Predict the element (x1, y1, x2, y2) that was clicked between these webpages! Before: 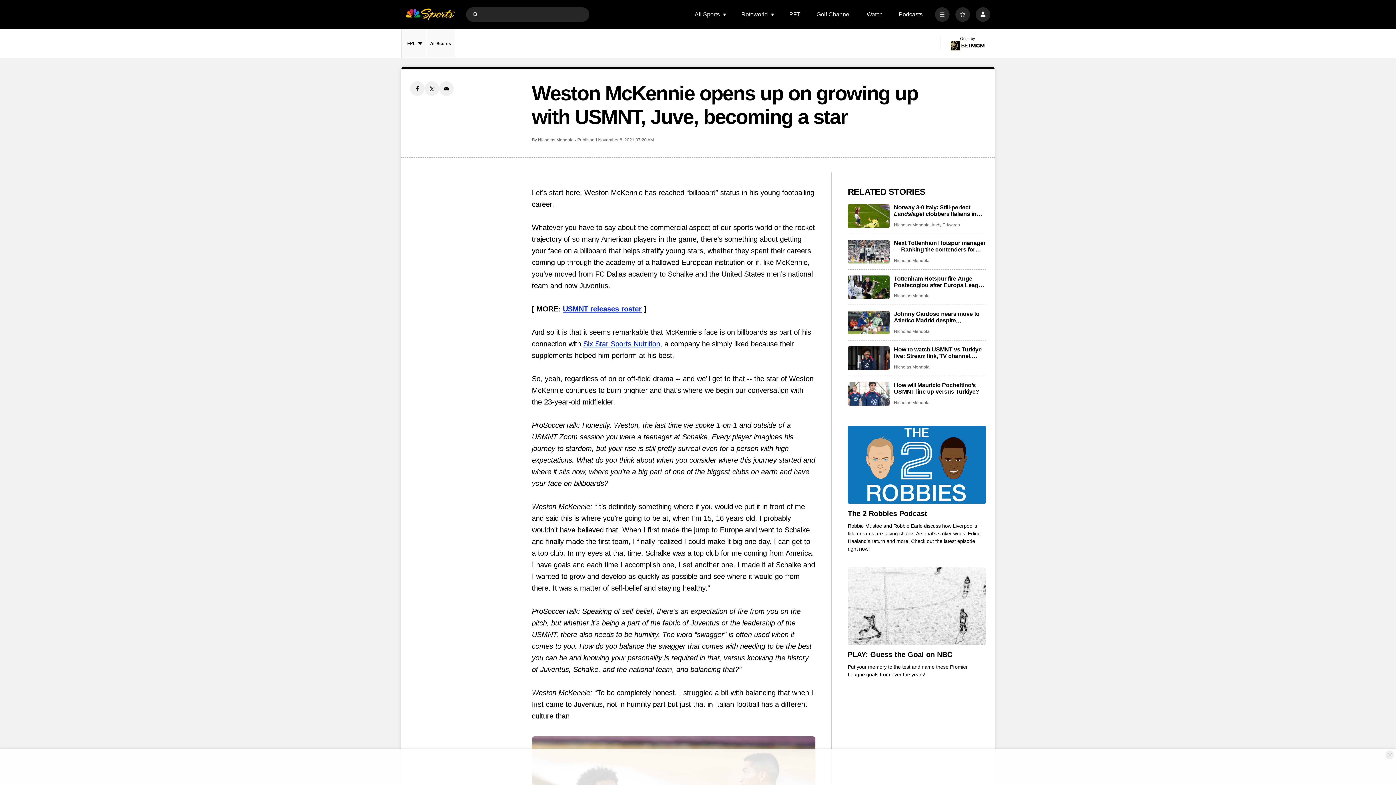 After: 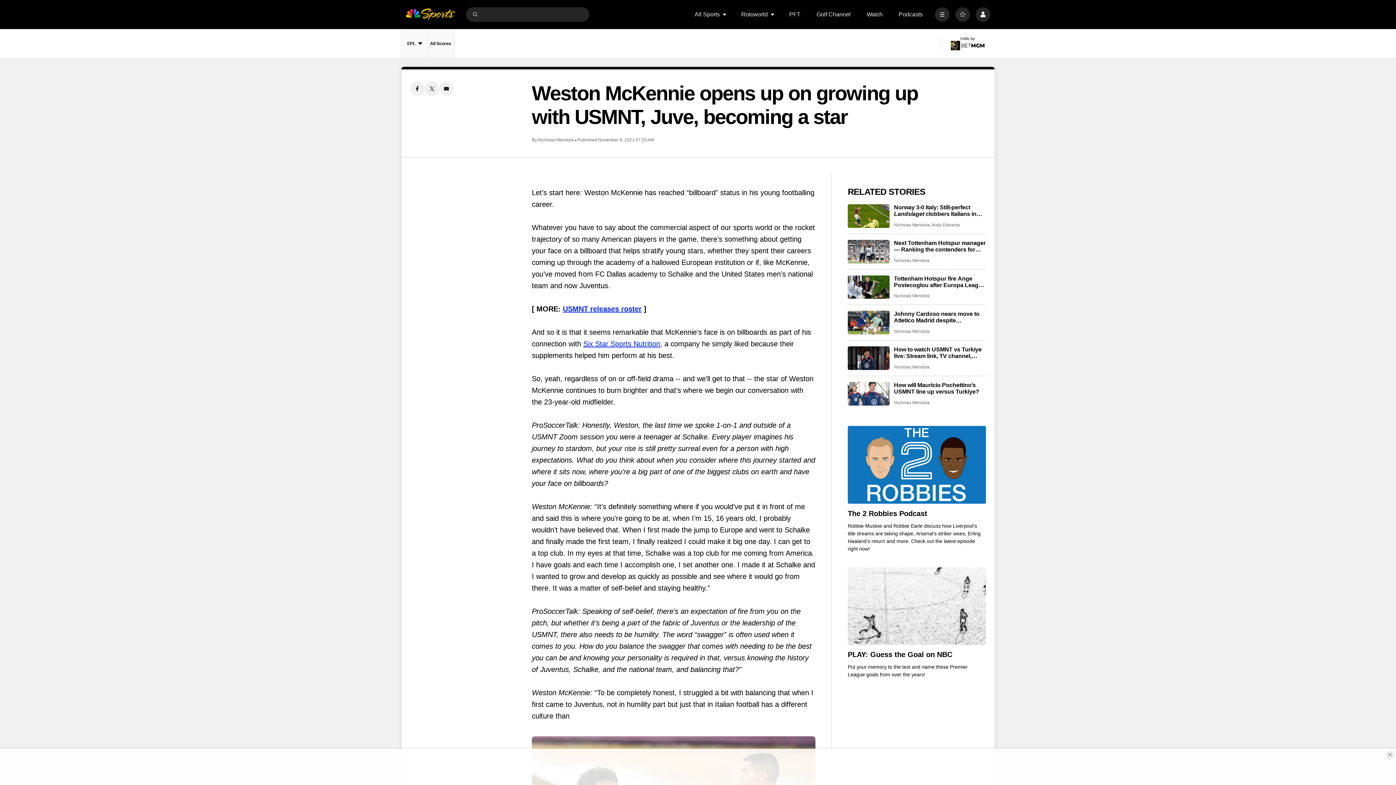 Action: label: Six Star Sports Nutrition bbox: (583, 340, 660, 348)